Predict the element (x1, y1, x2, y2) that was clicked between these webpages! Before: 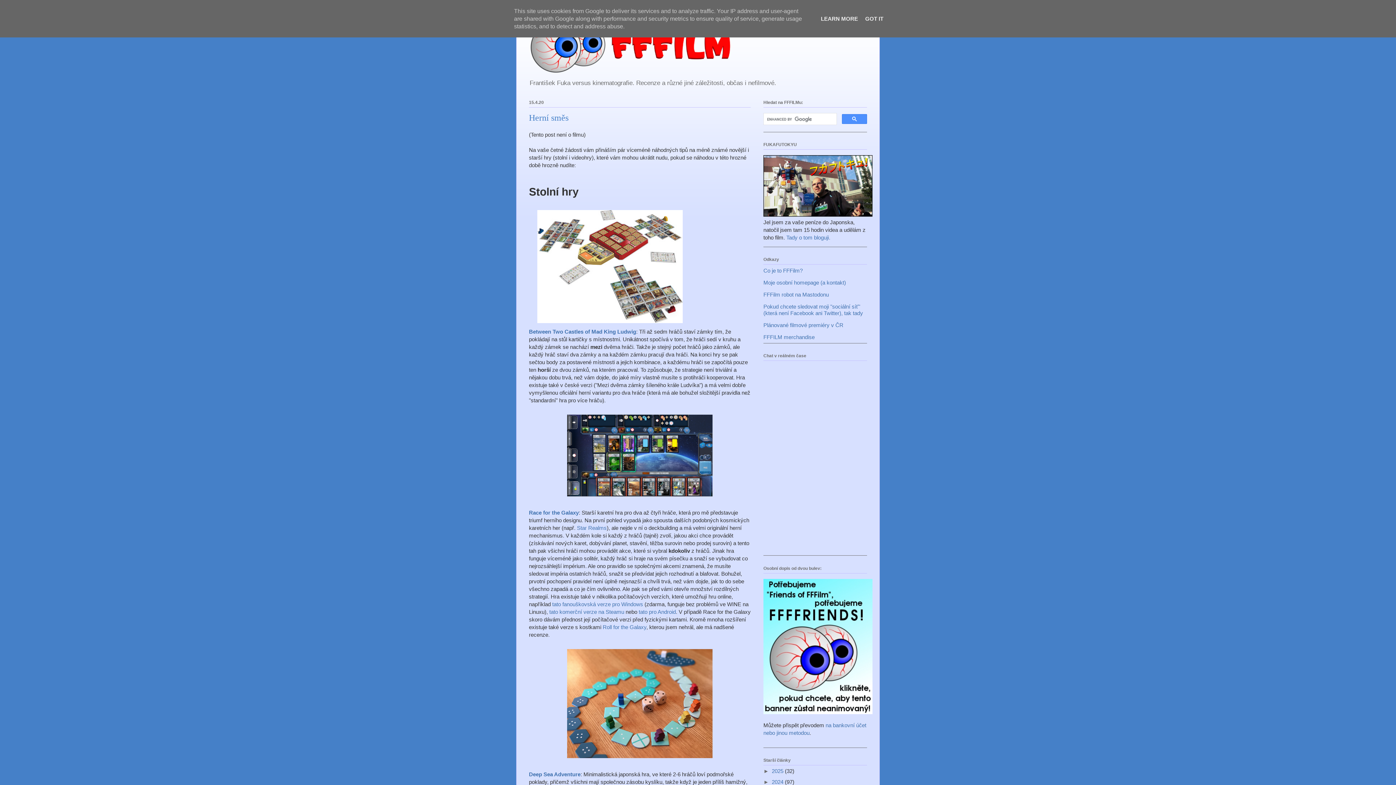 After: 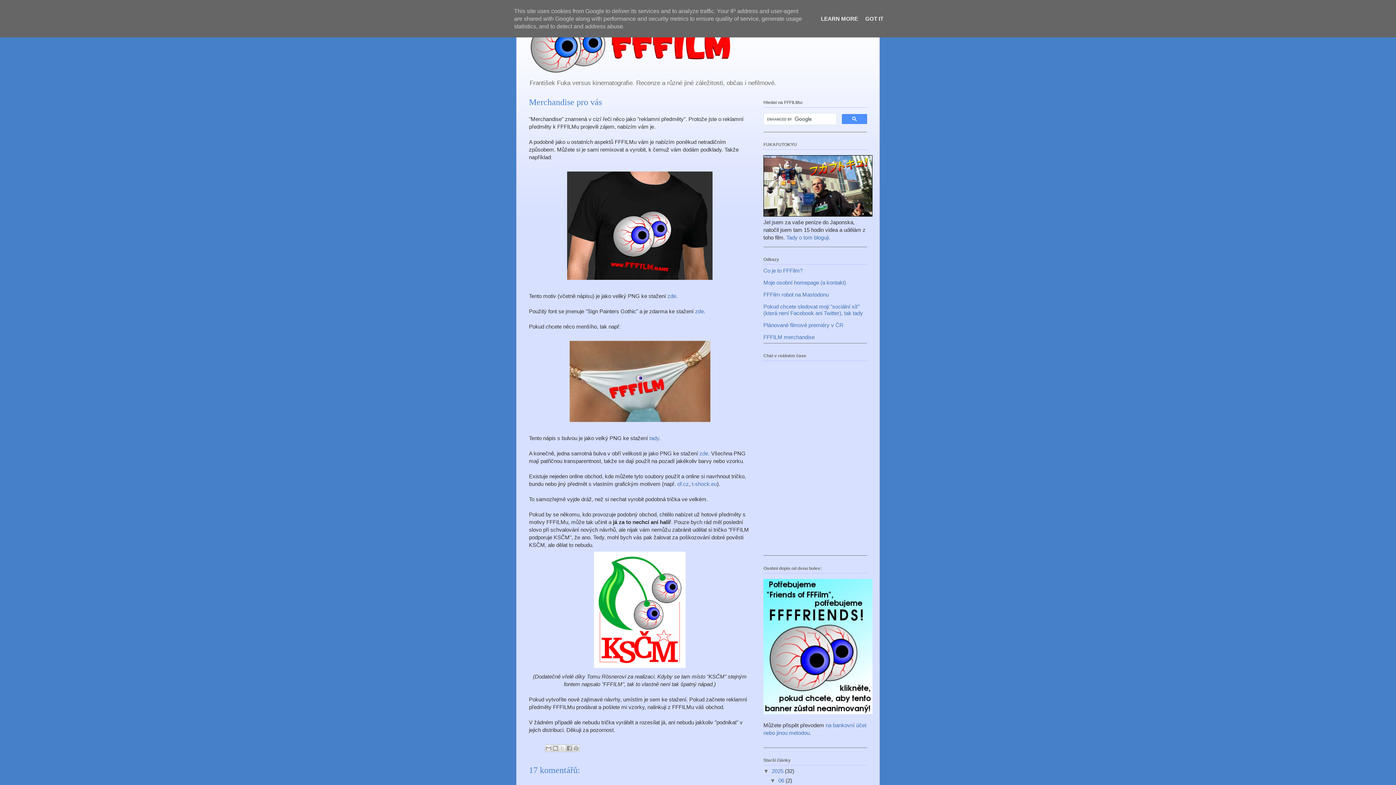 Action: bbox: (763, 334, 814, 340) label: FFFILM merchandise